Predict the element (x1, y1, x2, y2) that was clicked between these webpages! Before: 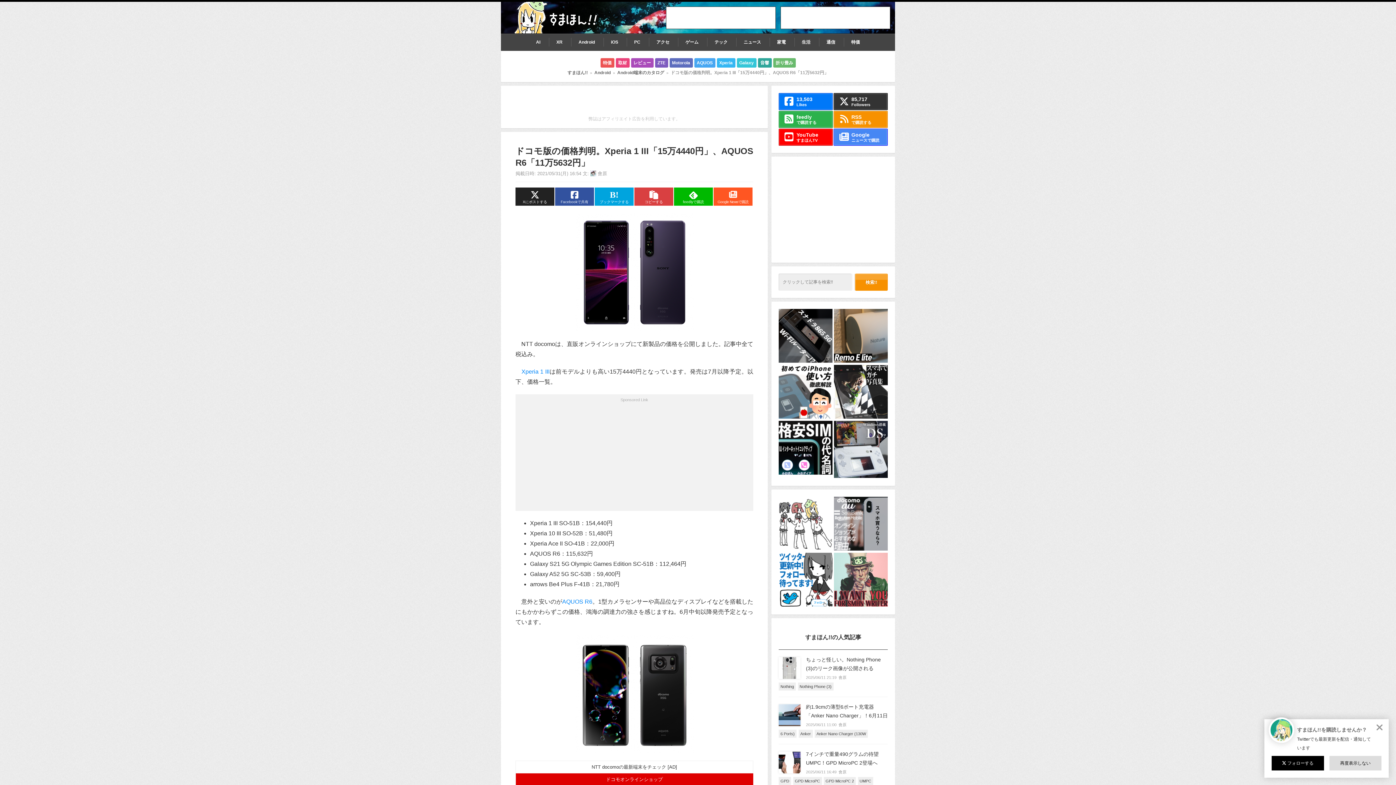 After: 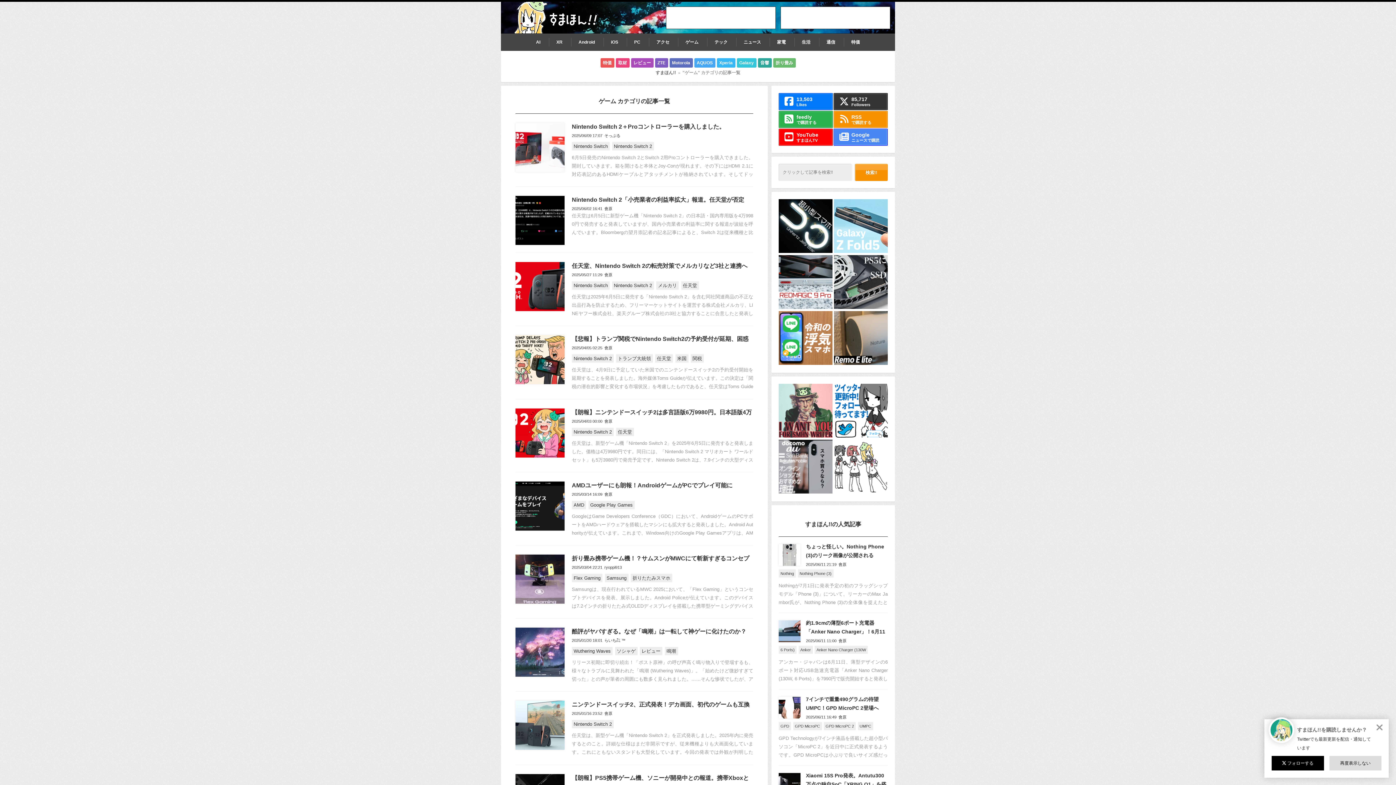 Action: bbox: (678, 37, 706, 46) label: ゲーム